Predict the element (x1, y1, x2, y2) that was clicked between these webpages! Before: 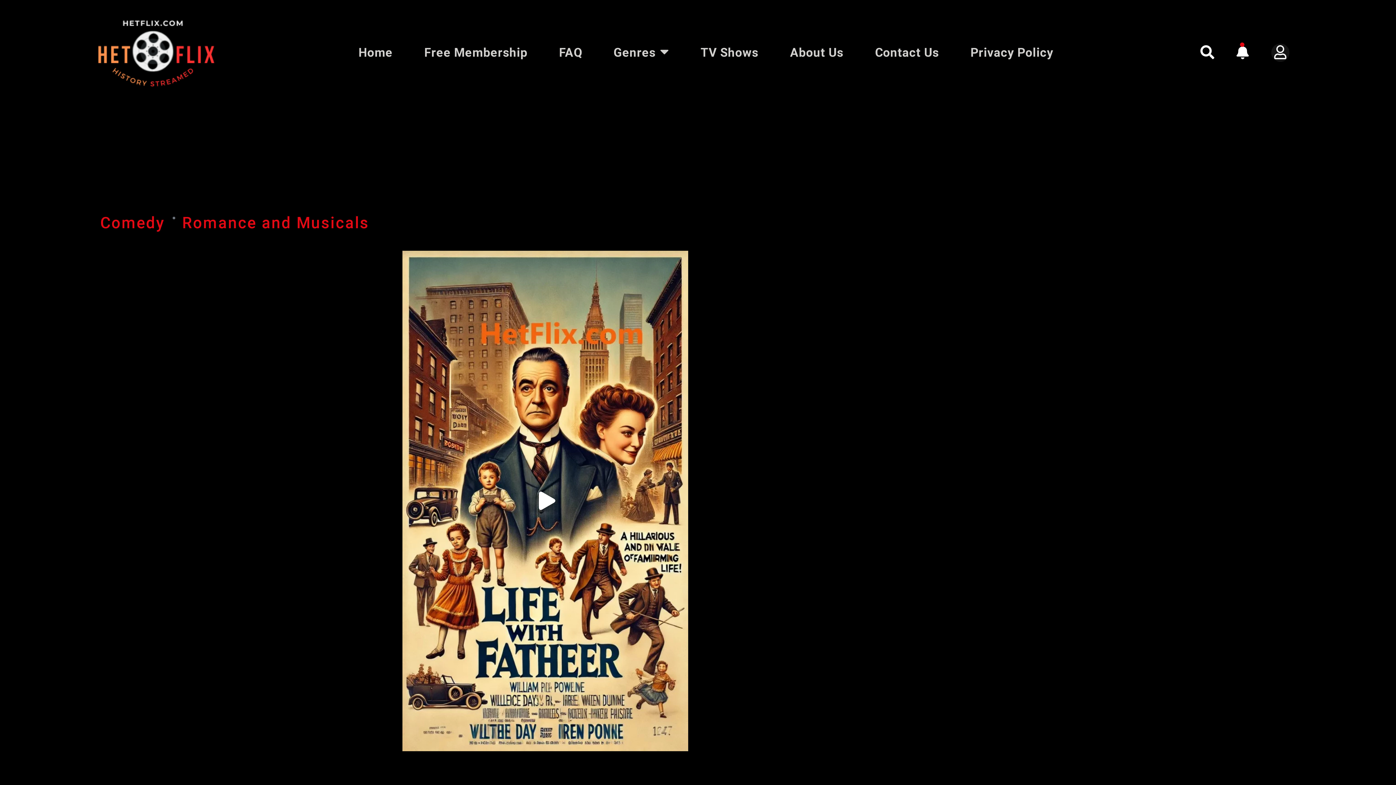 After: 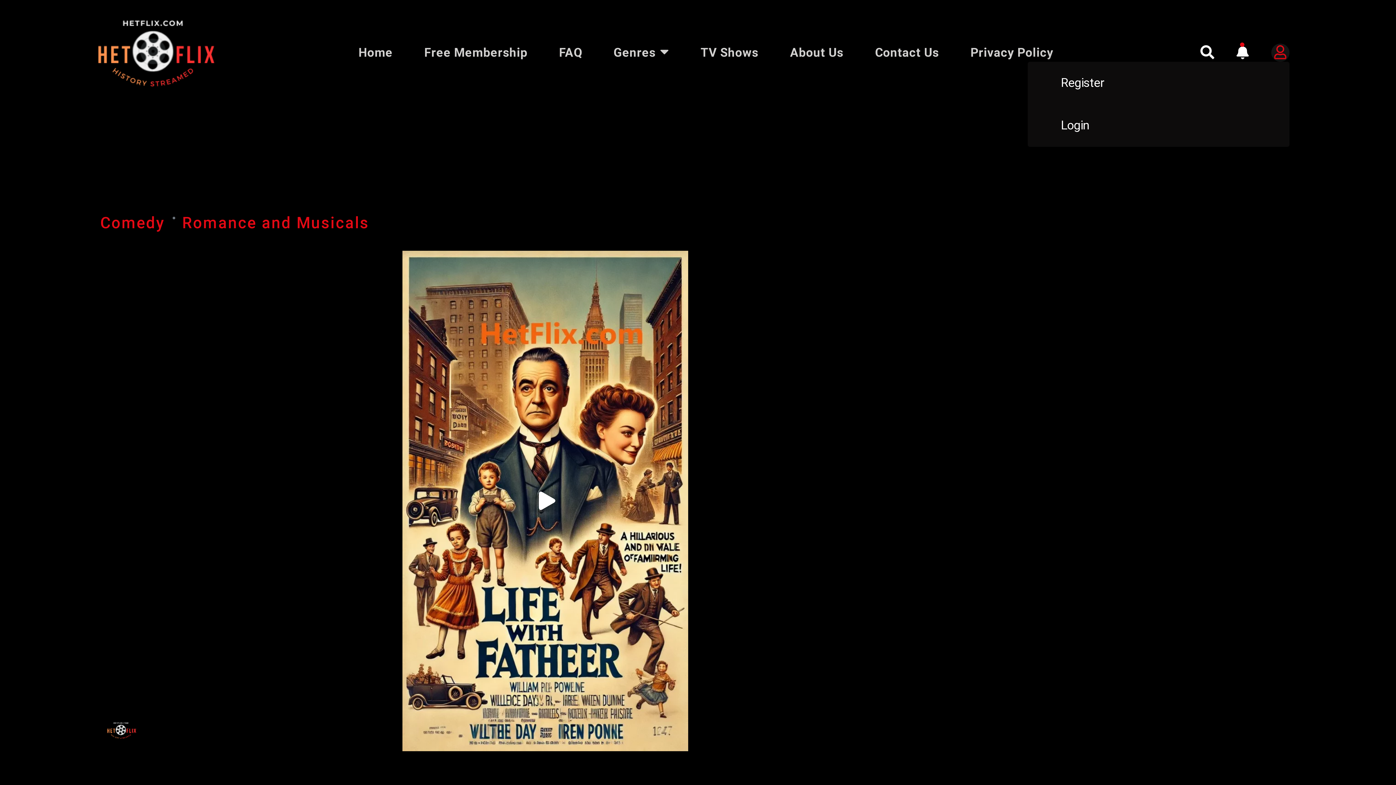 Action: bbox: (1271, 43, 1289, 61)